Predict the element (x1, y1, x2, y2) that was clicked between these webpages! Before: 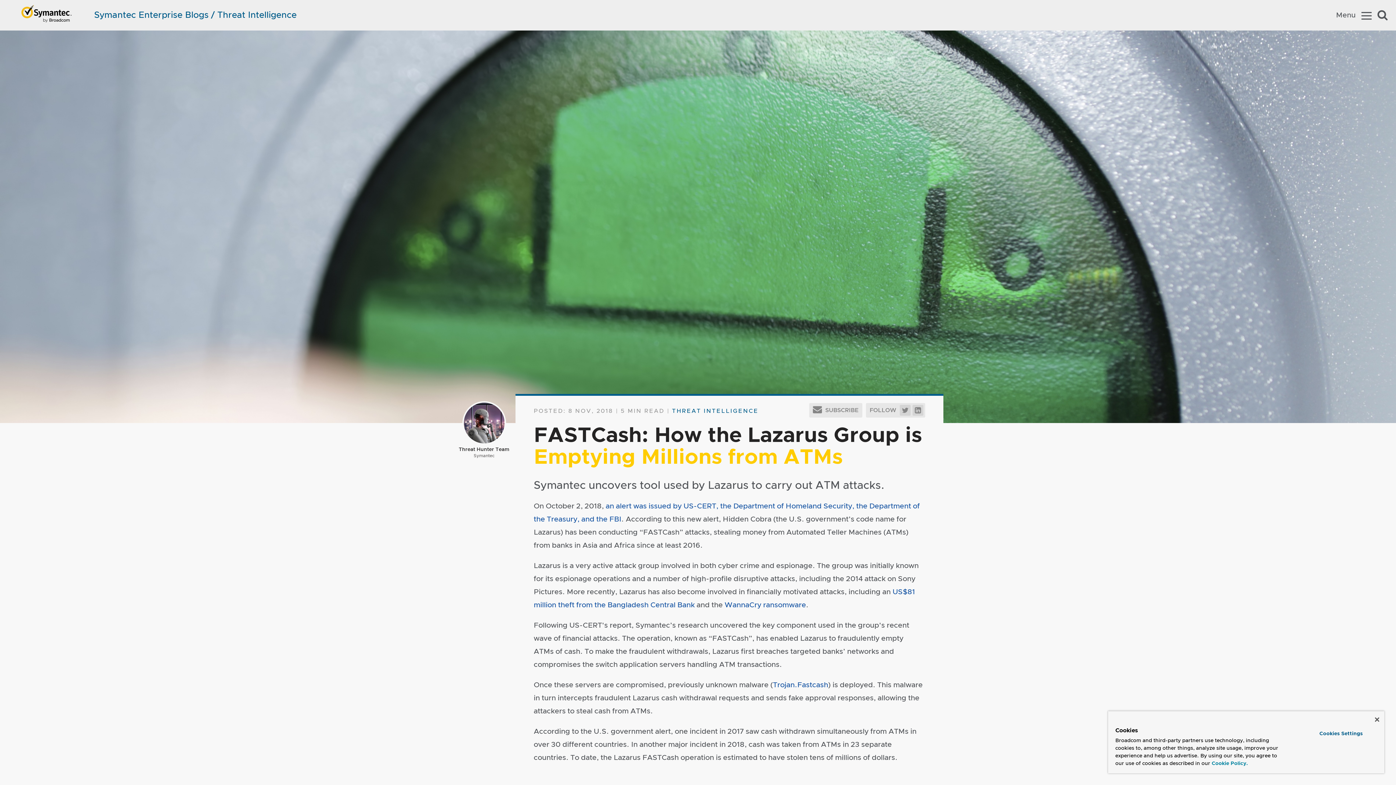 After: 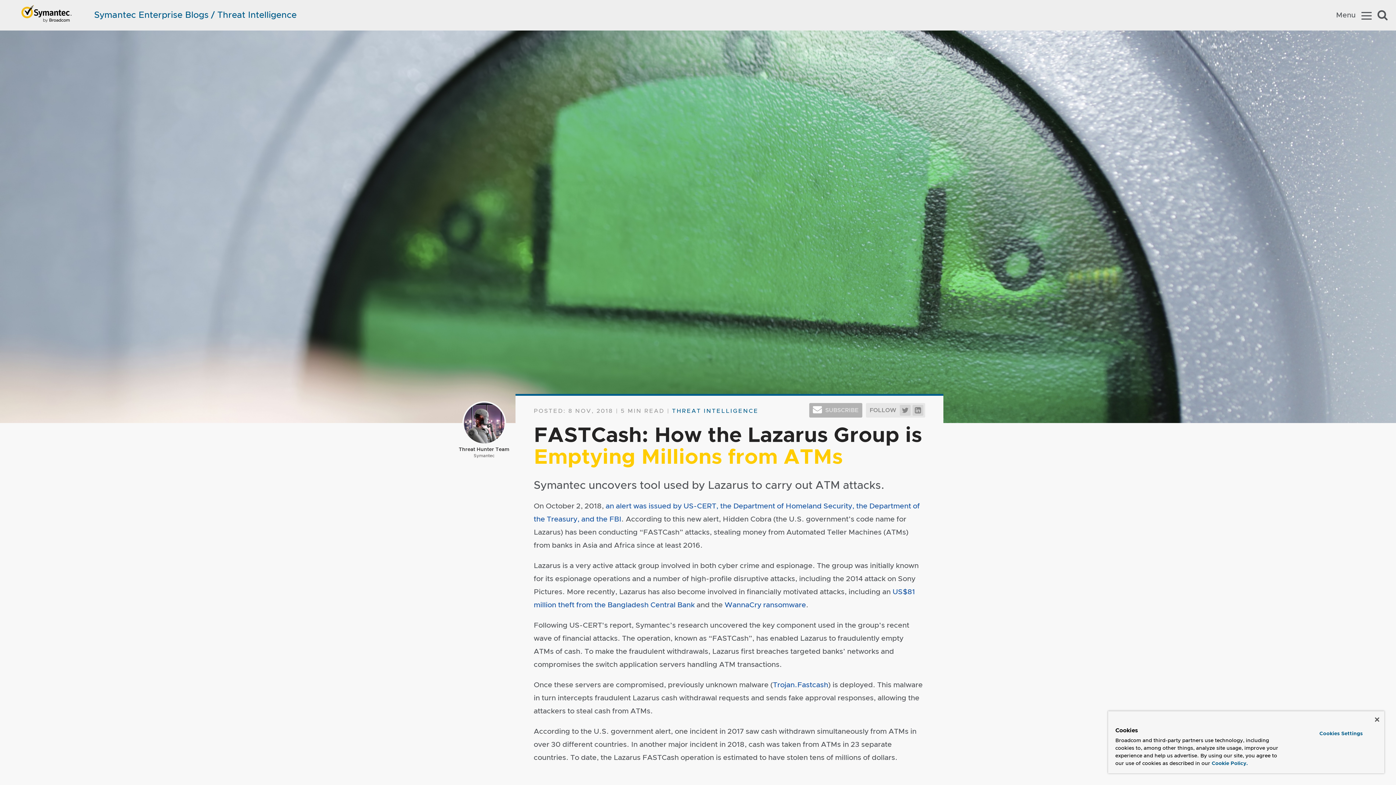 Action: bbox: (809, 403, 862, 417) label:  SUBSCRIBE